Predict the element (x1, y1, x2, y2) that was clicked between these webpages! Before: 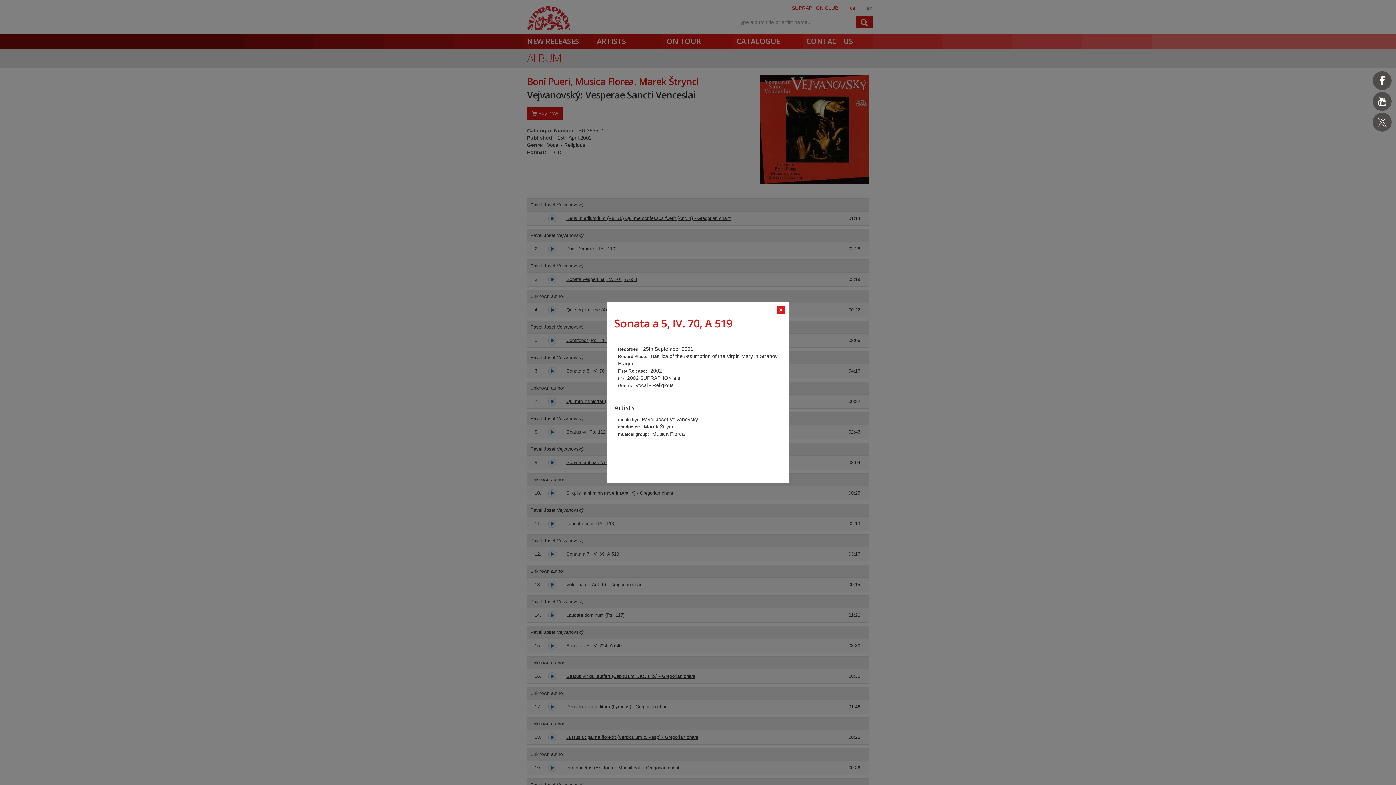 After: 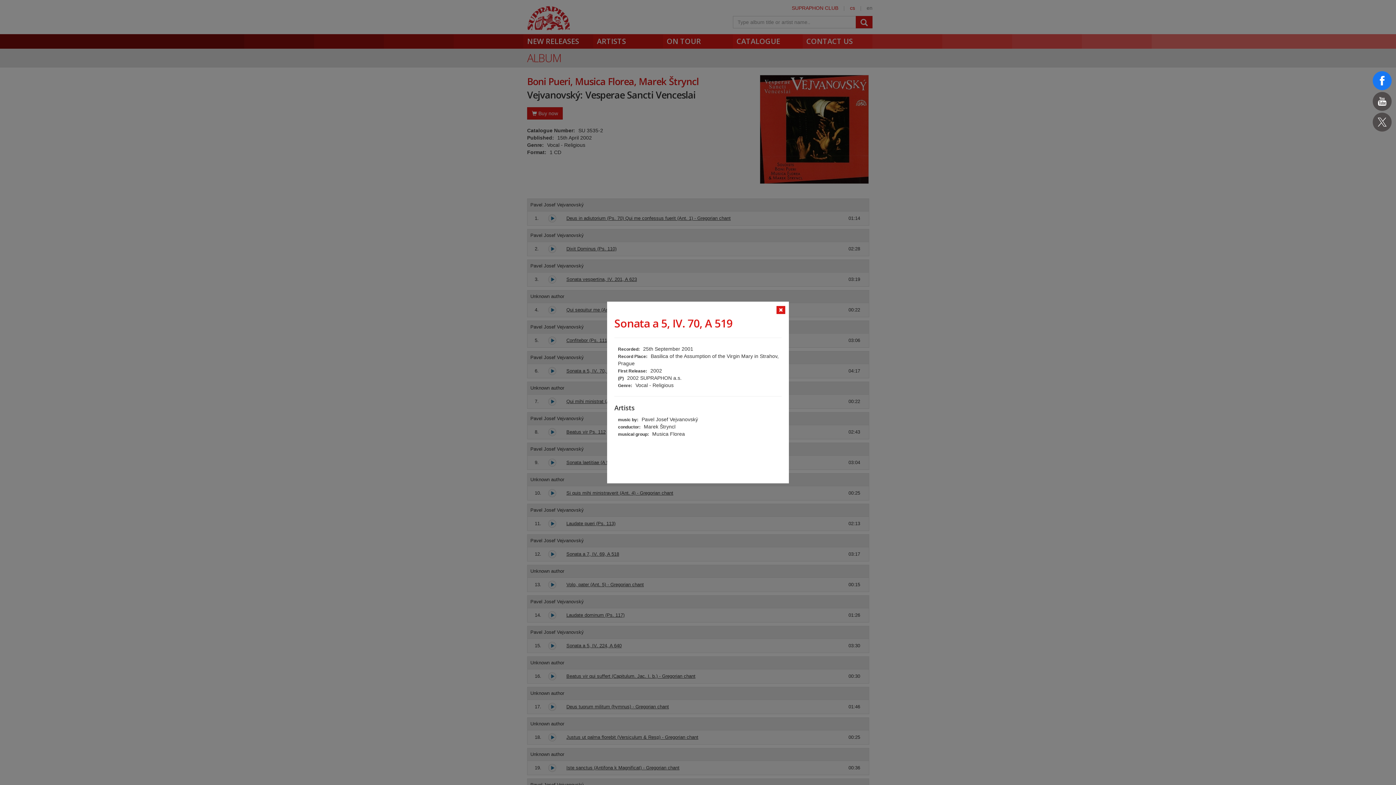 Action: bbox: (1373, 71, 1392, 90)